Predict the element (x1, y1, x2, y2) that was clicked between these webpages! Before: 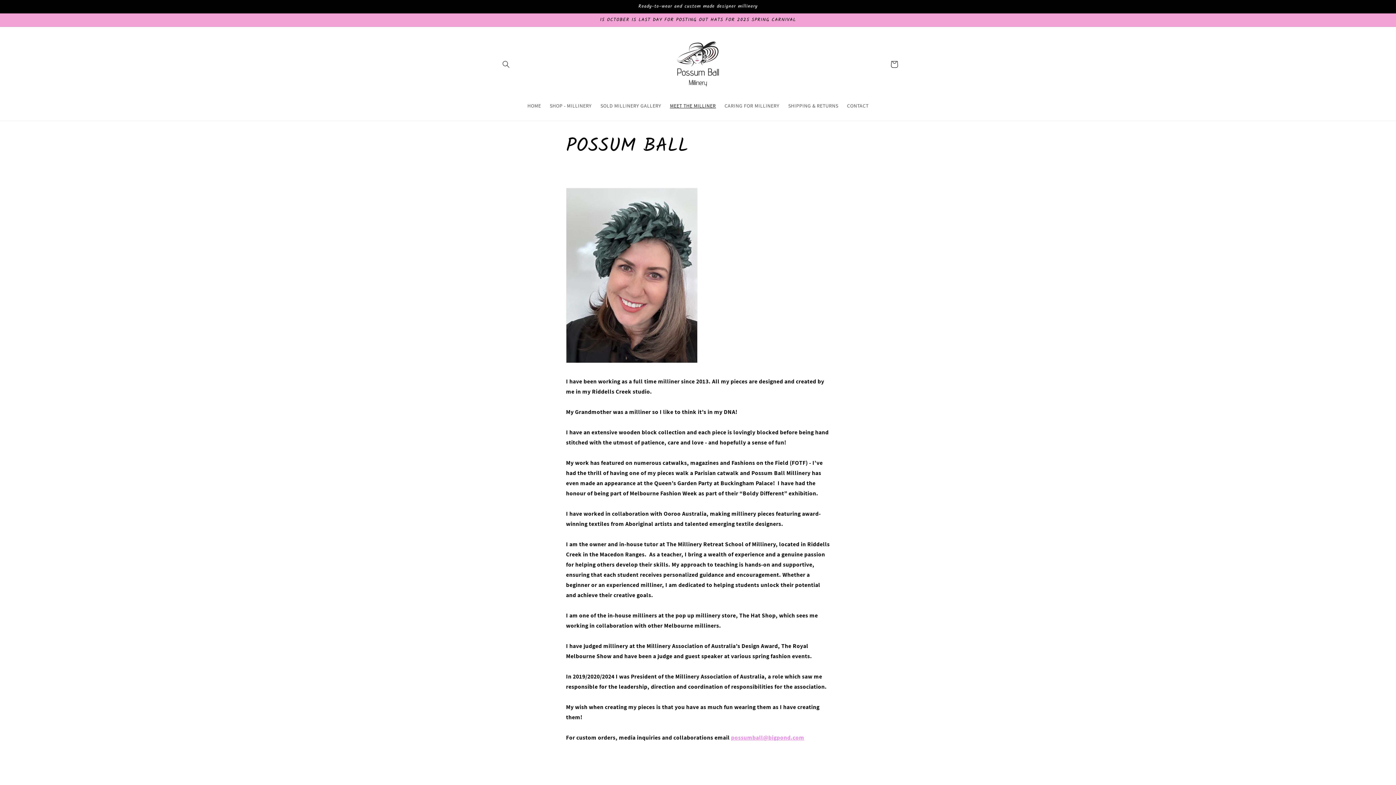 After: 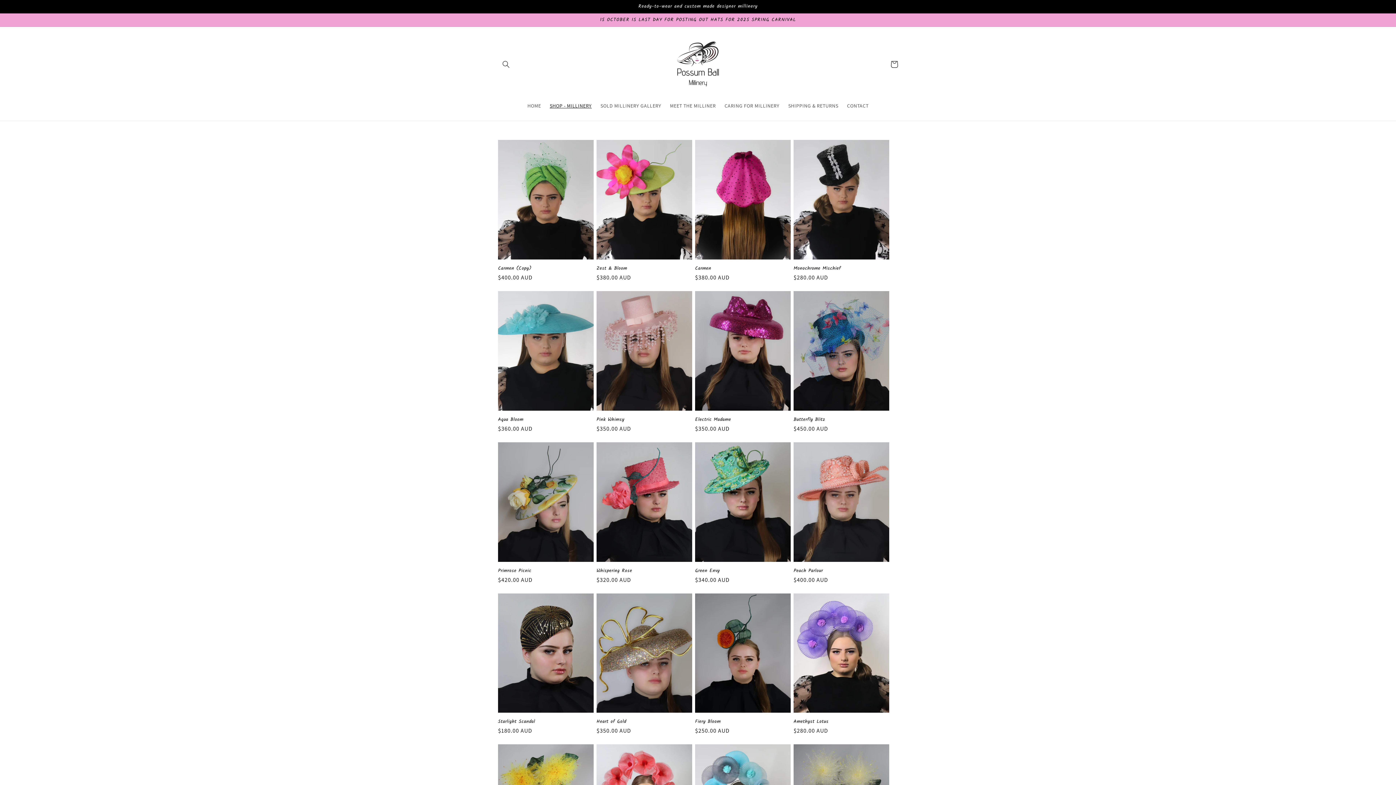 Action: bbox: (545, 98, 596, 113) label: SHOP - MILLINERY